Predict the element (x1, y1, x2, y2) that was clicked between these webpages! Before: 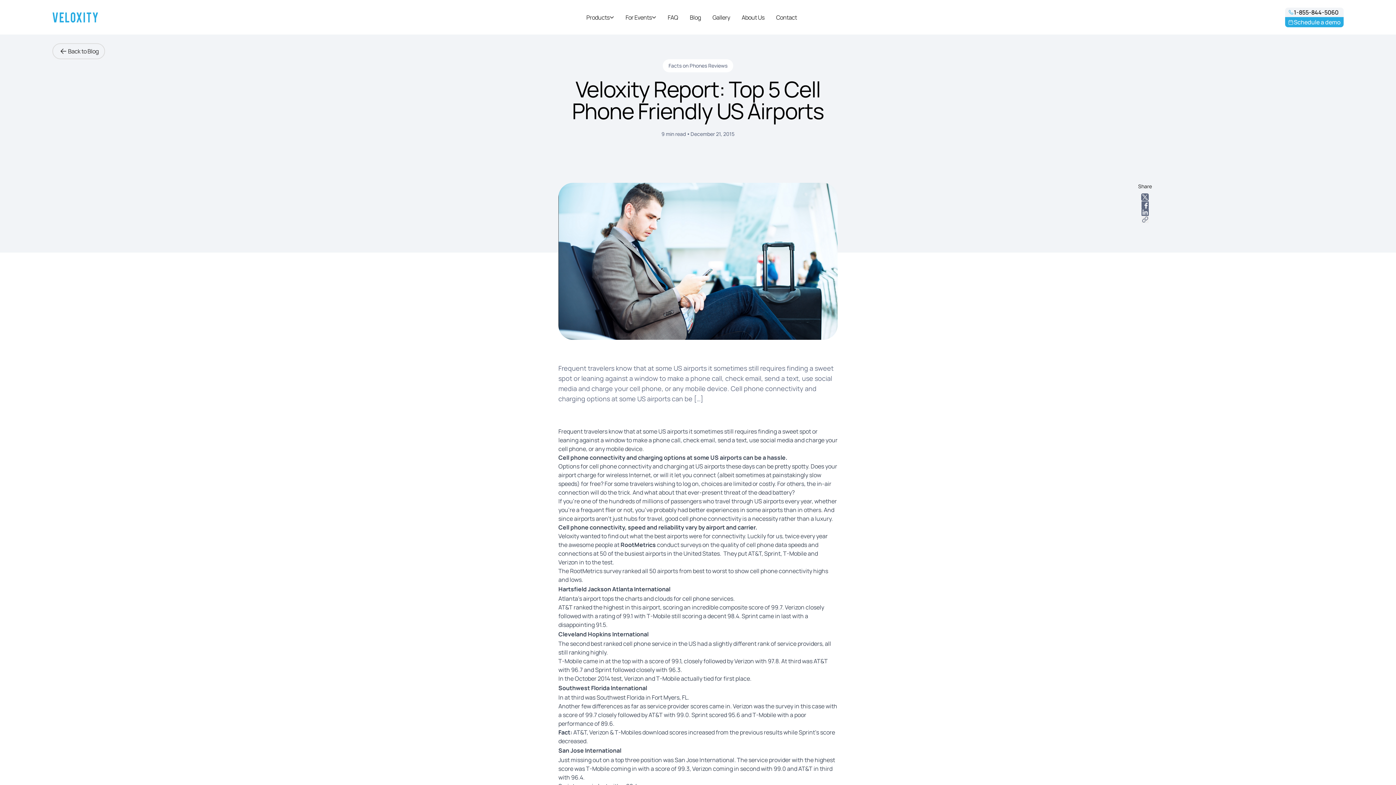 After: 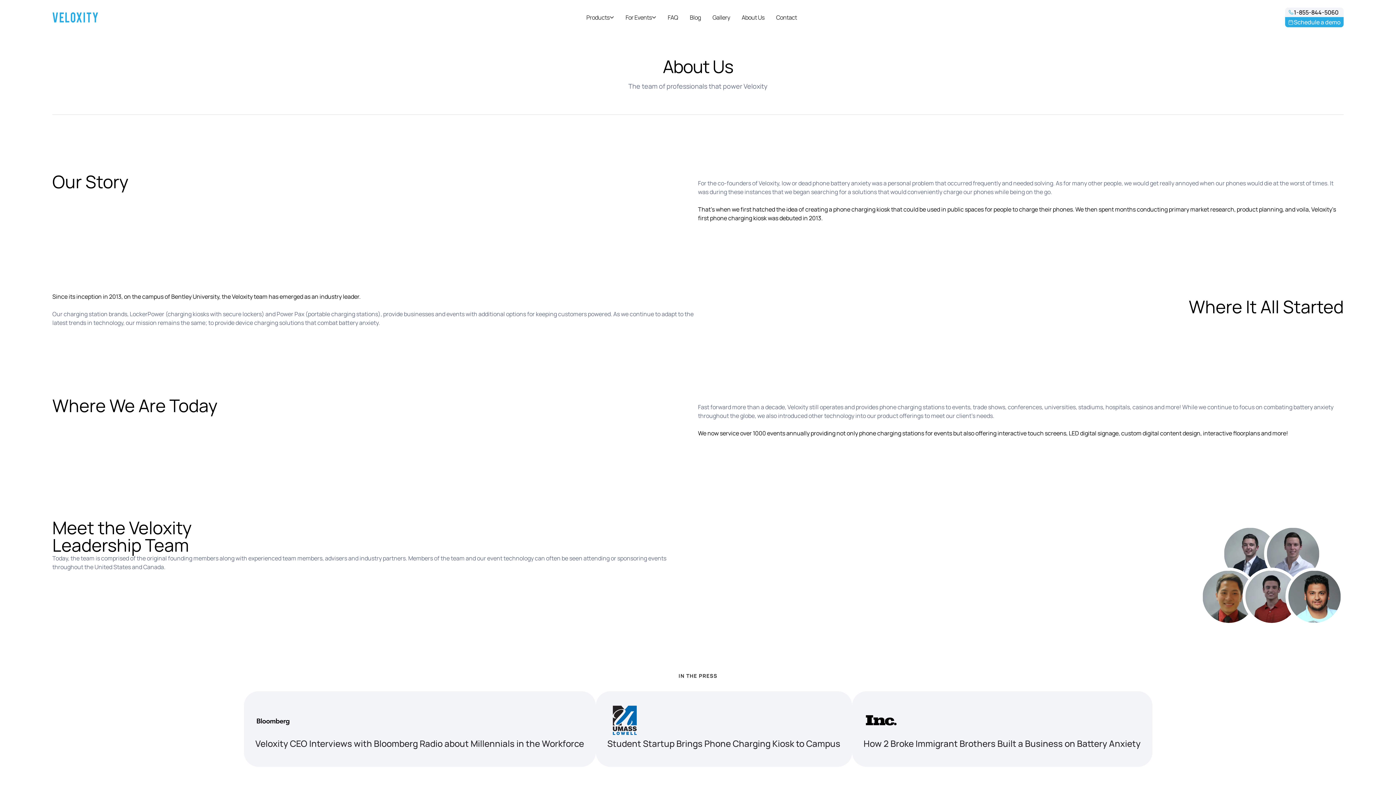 Action: bbox: (741, 12, 764, 21) label: About Us